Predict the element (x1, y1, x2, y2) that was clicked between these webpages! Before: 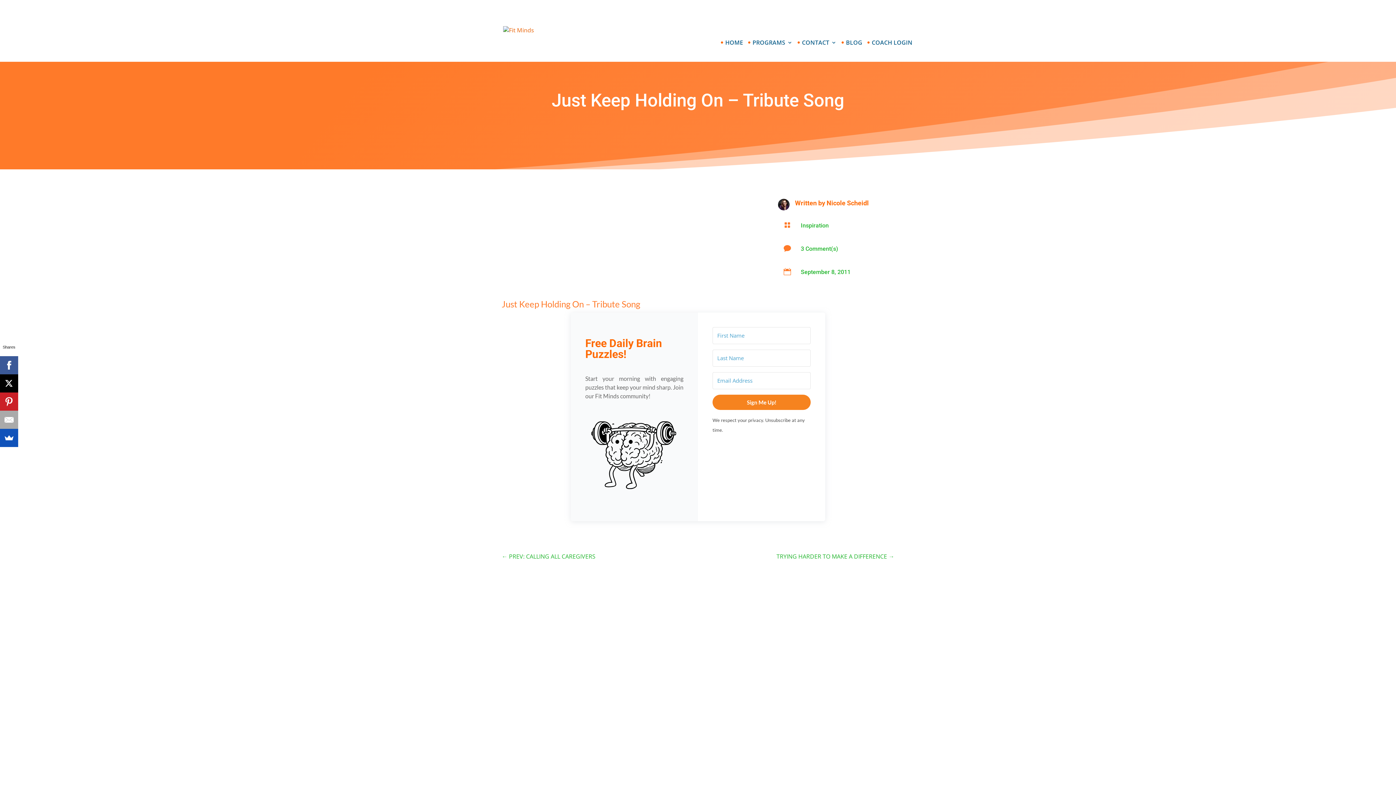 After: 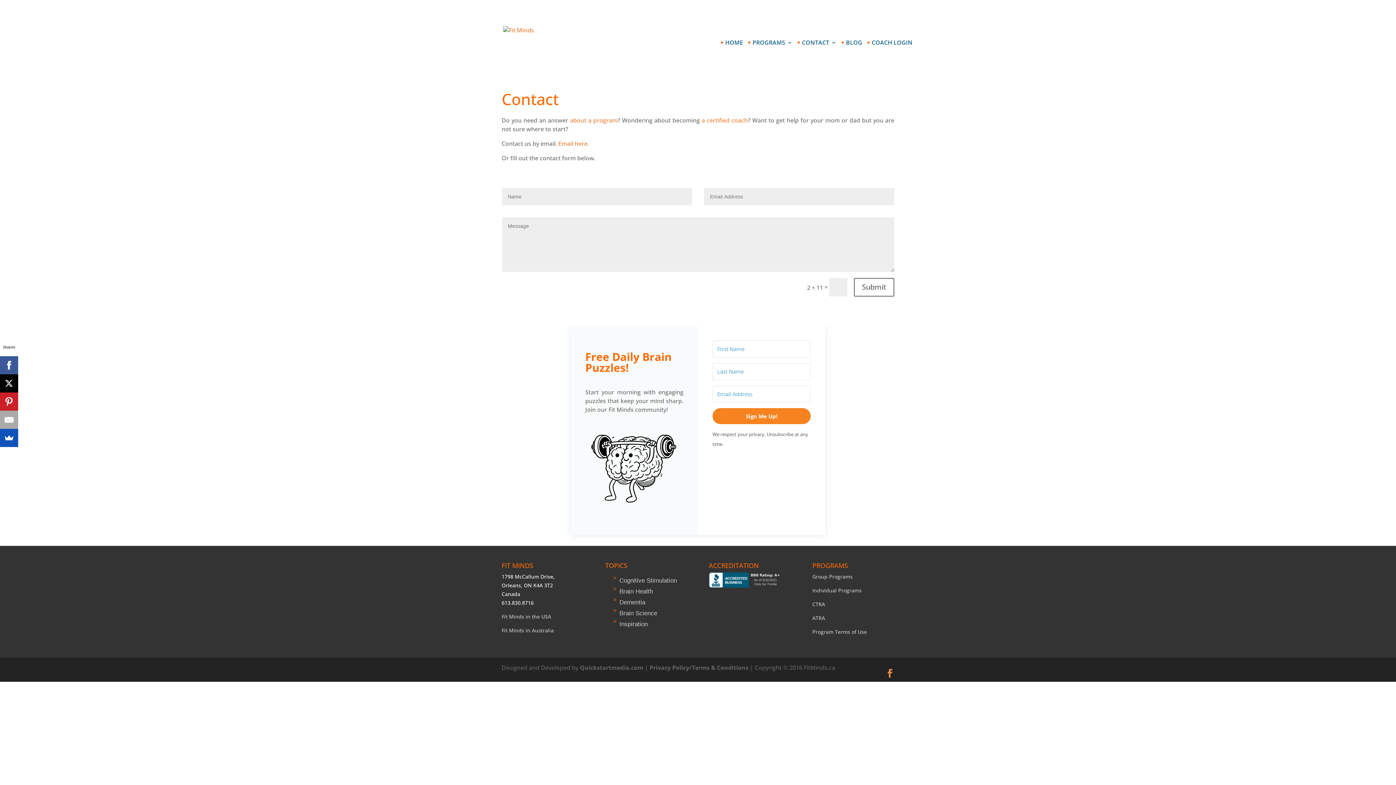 Action: bbox: (802, 40, 836, 57) label: CONTACT